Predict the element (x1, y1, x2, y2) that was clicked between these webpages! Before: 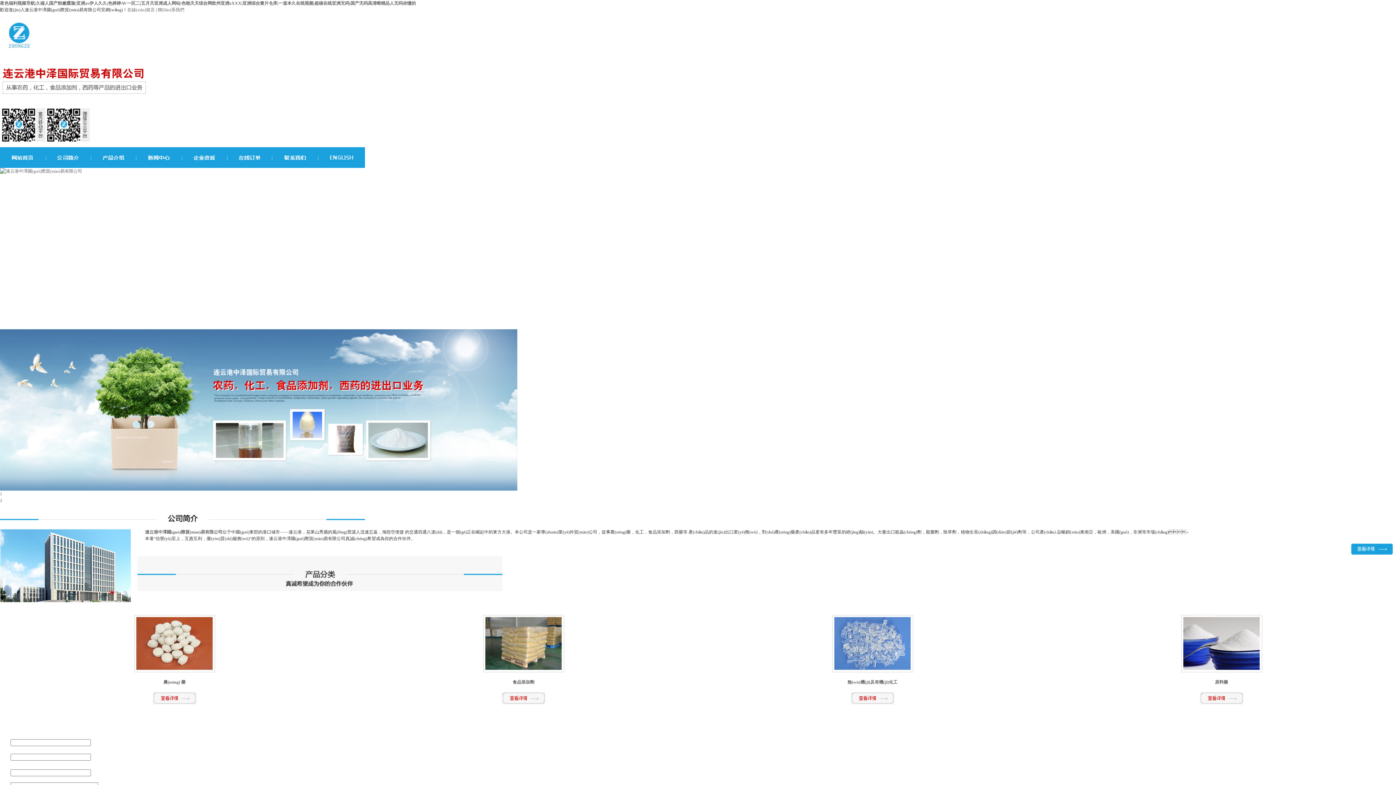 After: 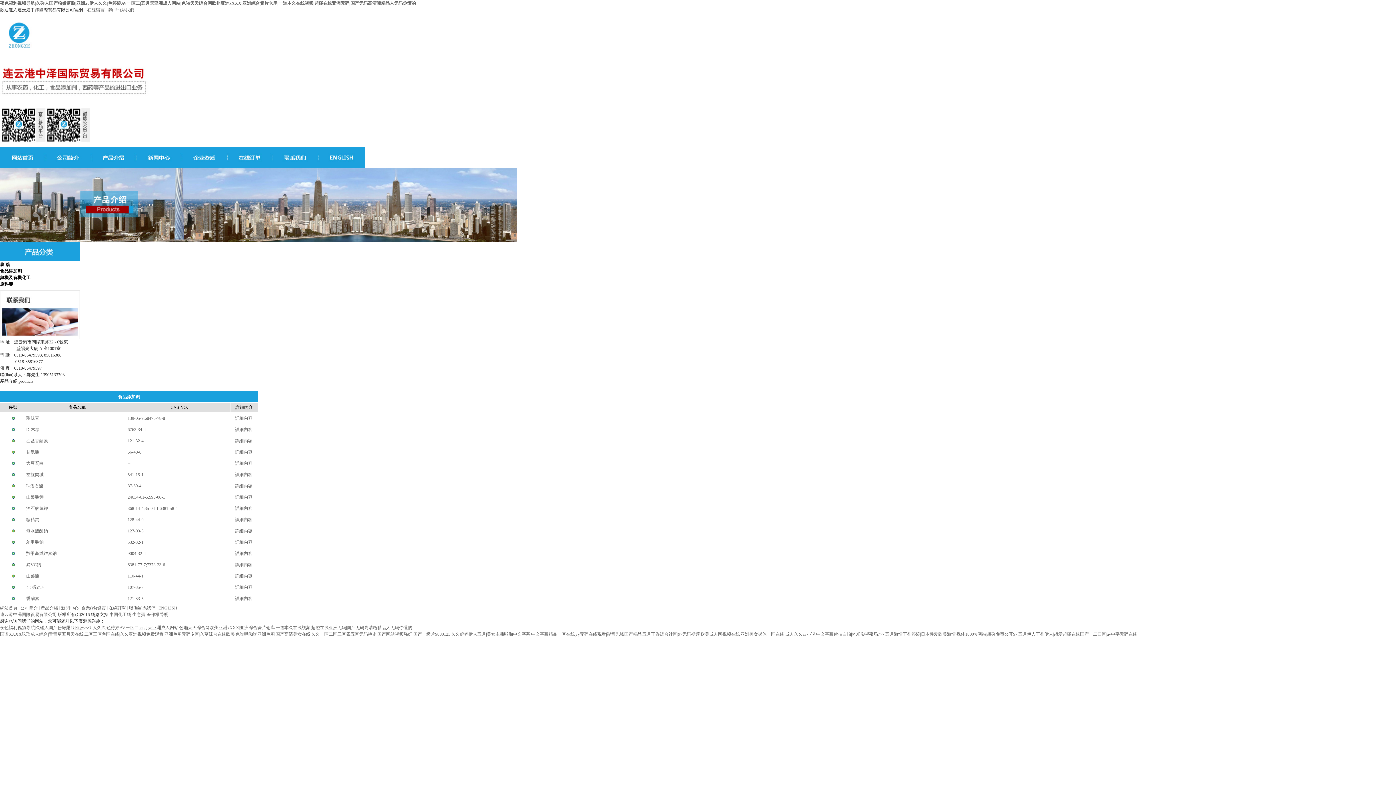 Action: bbox: (349, 692, 698, 705)